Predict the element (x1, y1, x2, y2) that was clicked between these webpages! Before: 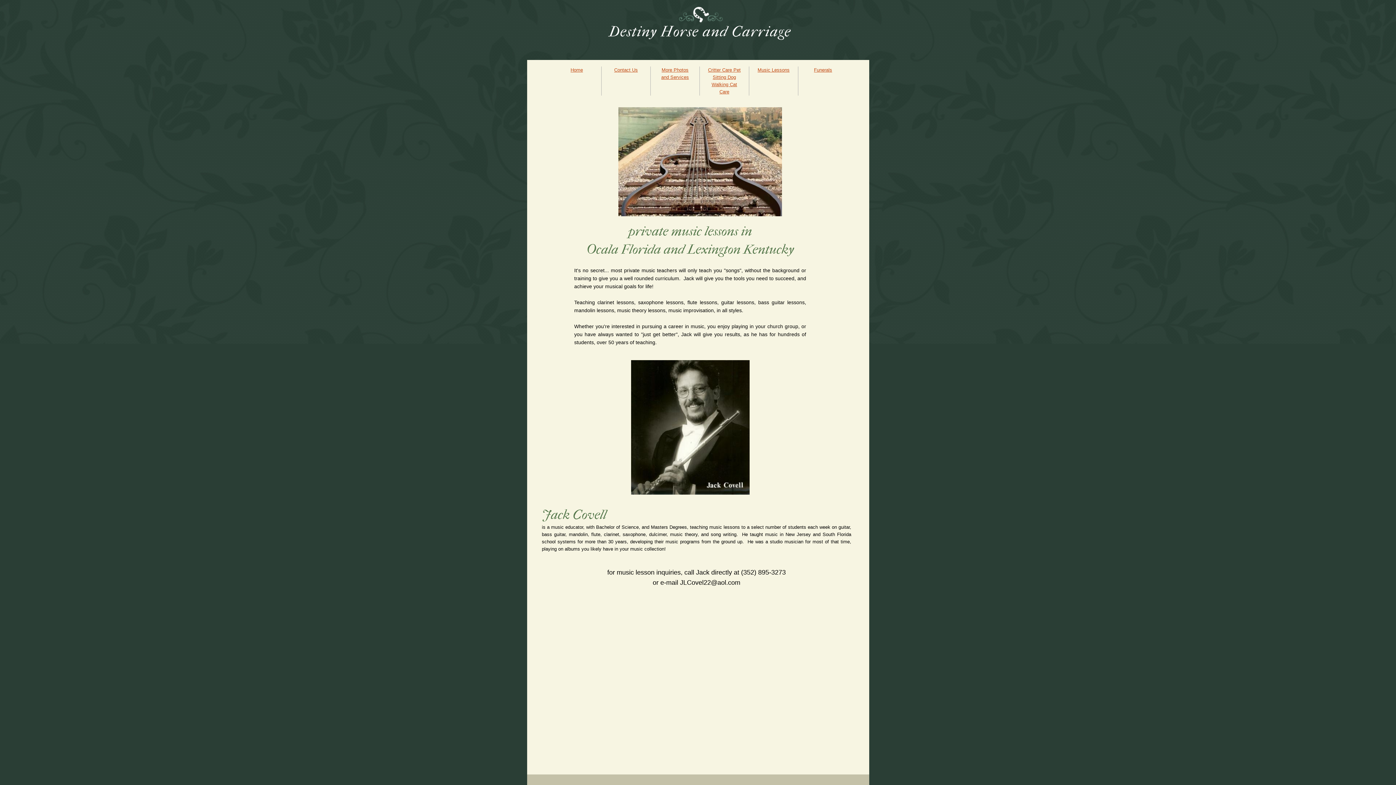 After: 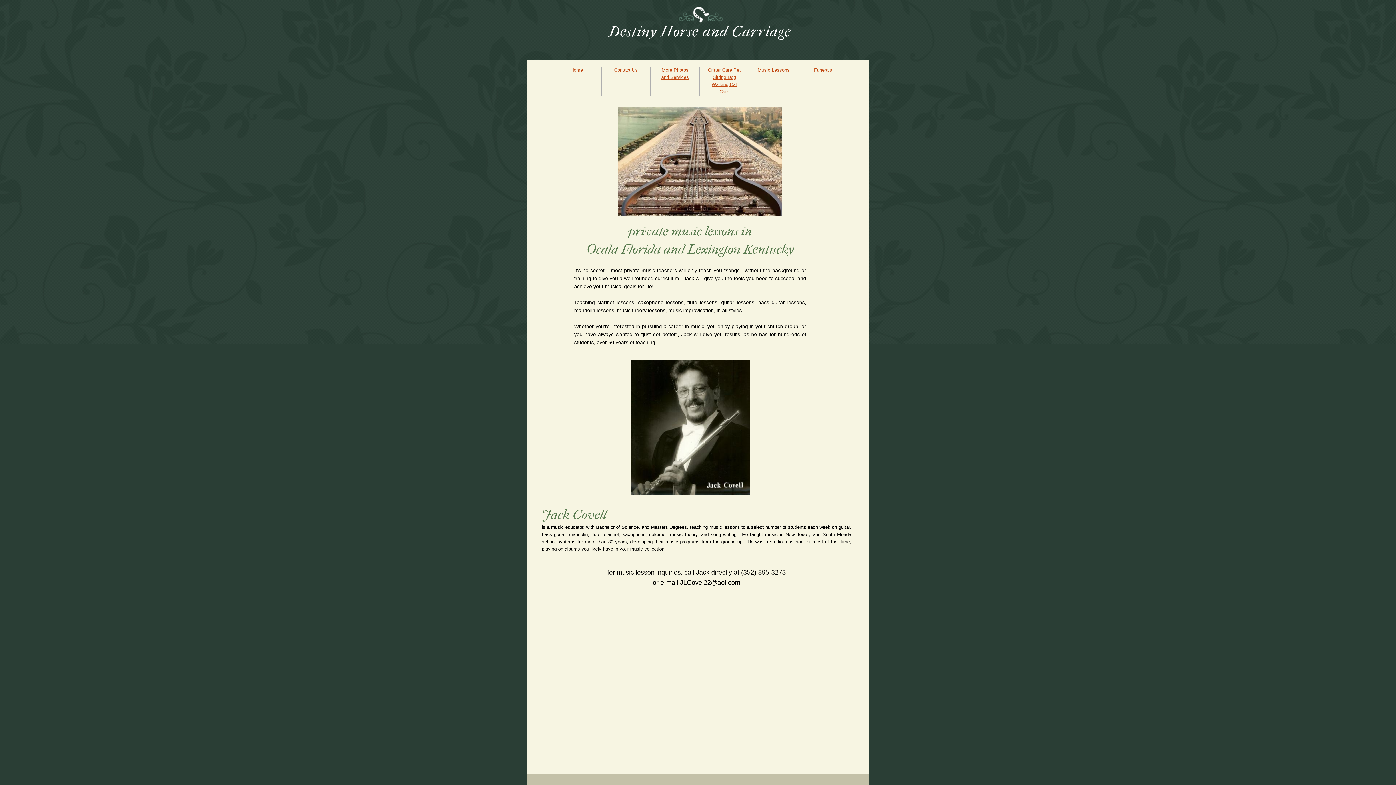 Action: bbox: (757, 67, 789, 72) label: Music Lessons